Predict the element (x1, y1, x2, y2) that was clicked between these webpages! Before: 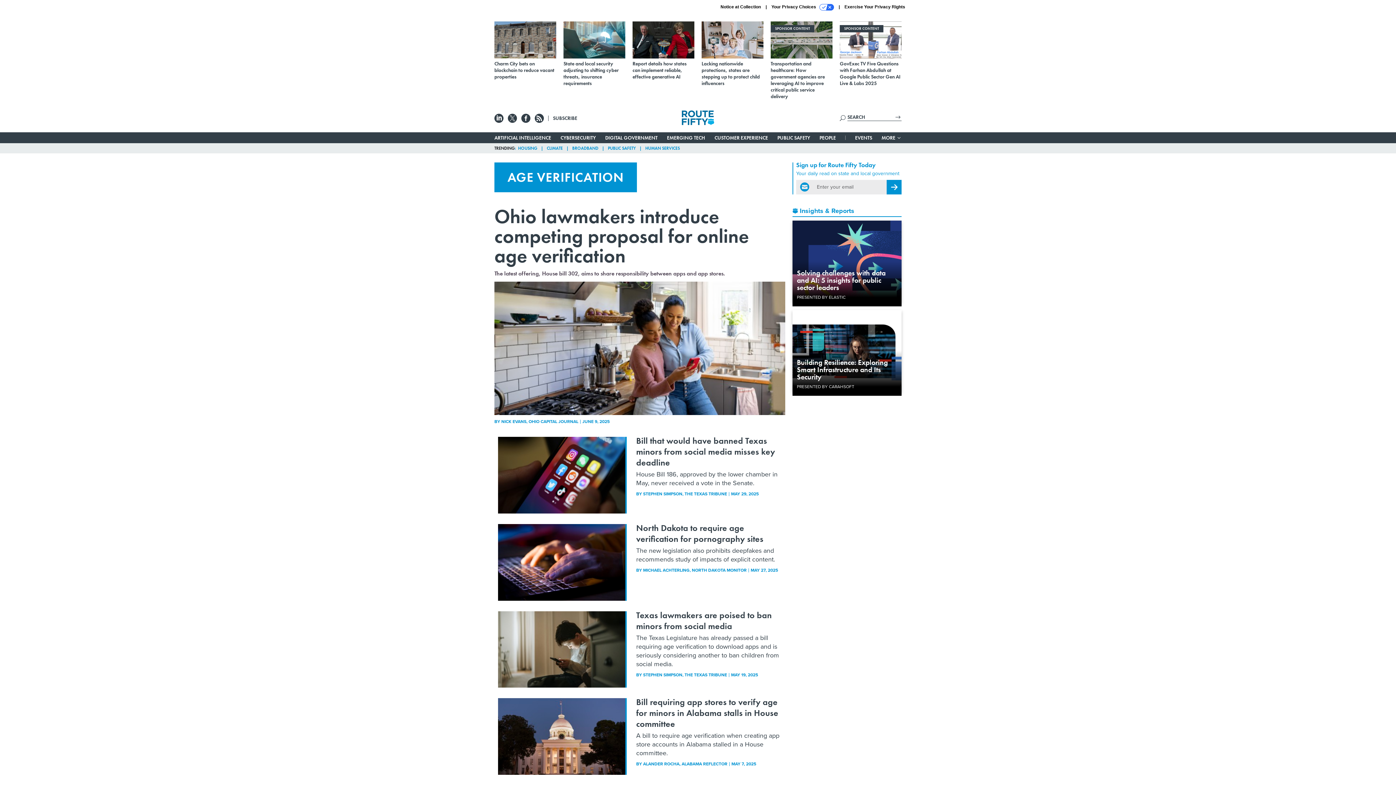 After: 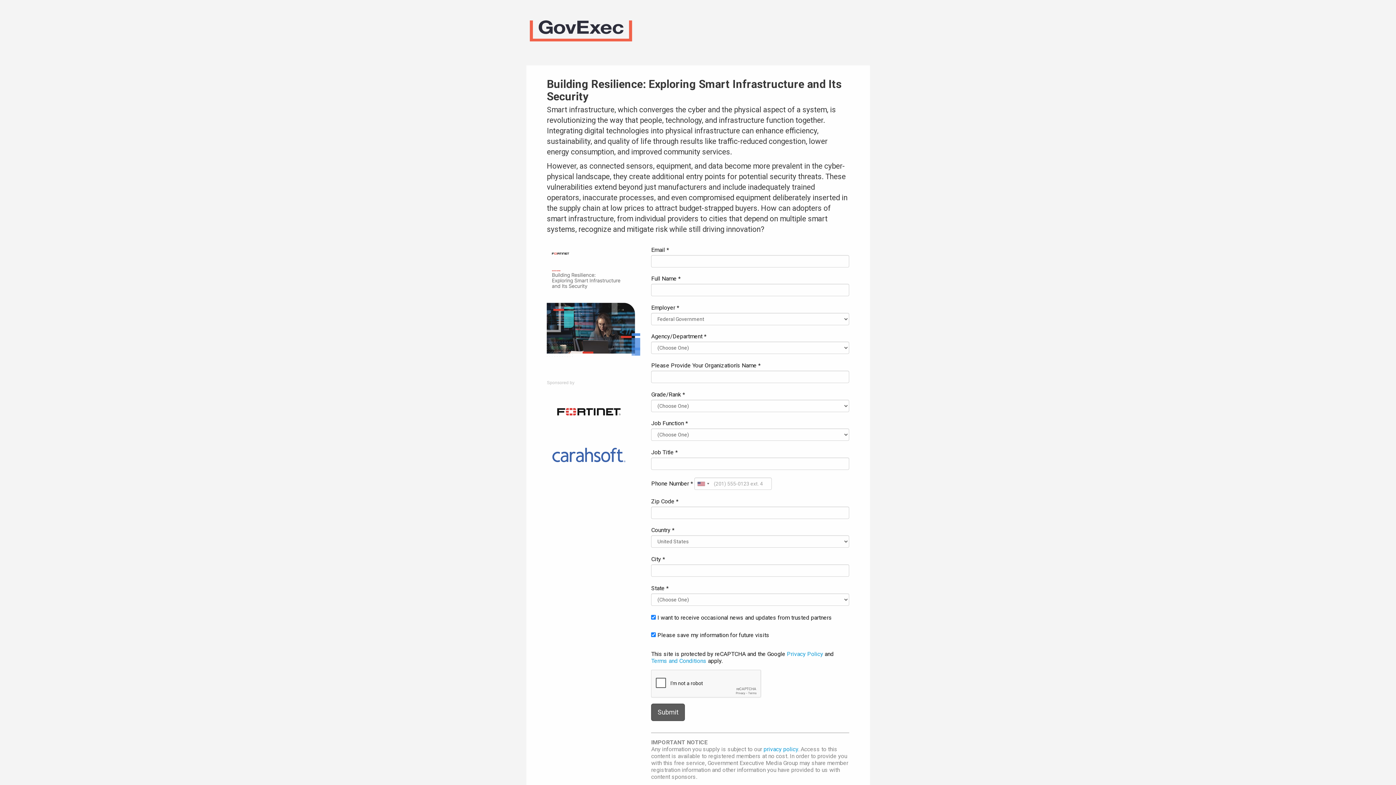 Action: bbox: (797, 357, 888, 381) label: Building Resilience: Exploring Smart Infrastructure and Its Security